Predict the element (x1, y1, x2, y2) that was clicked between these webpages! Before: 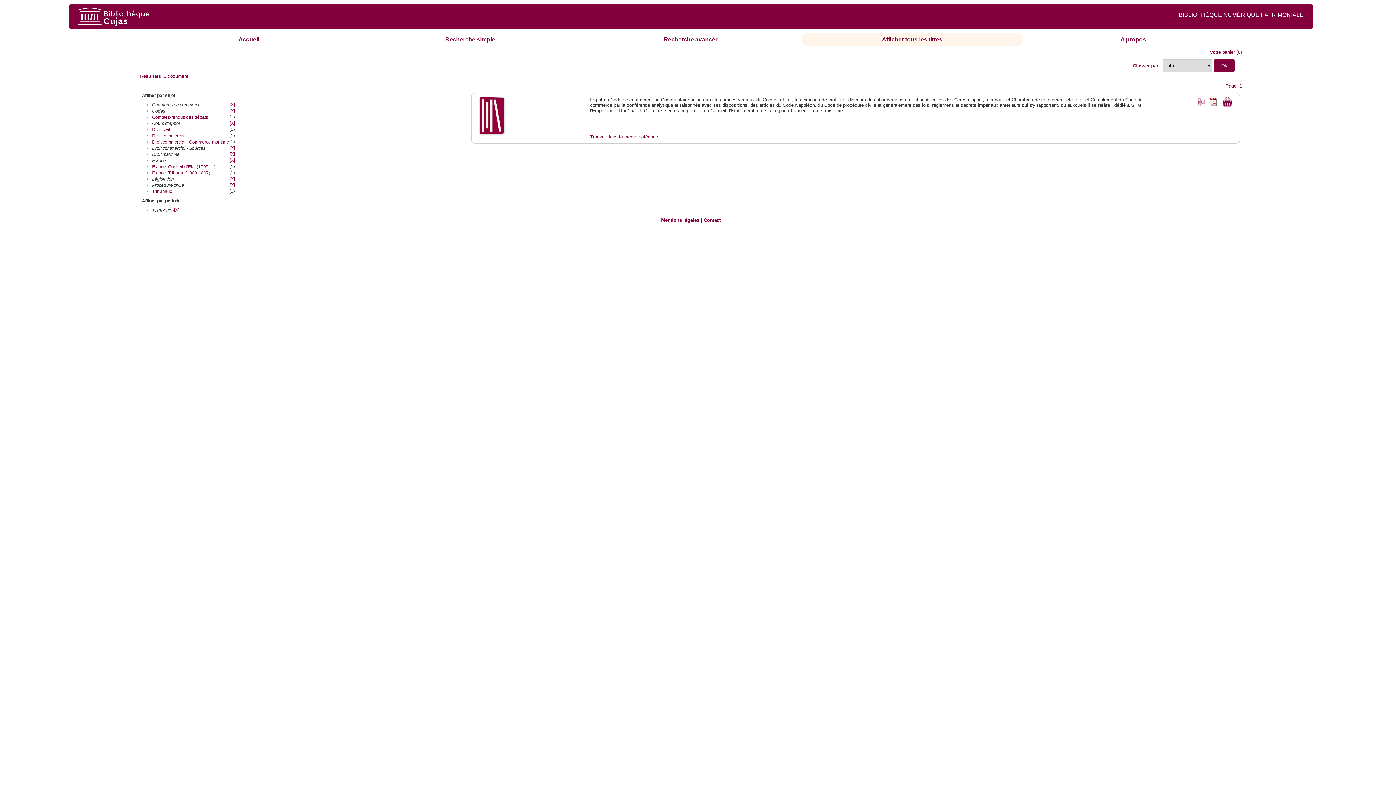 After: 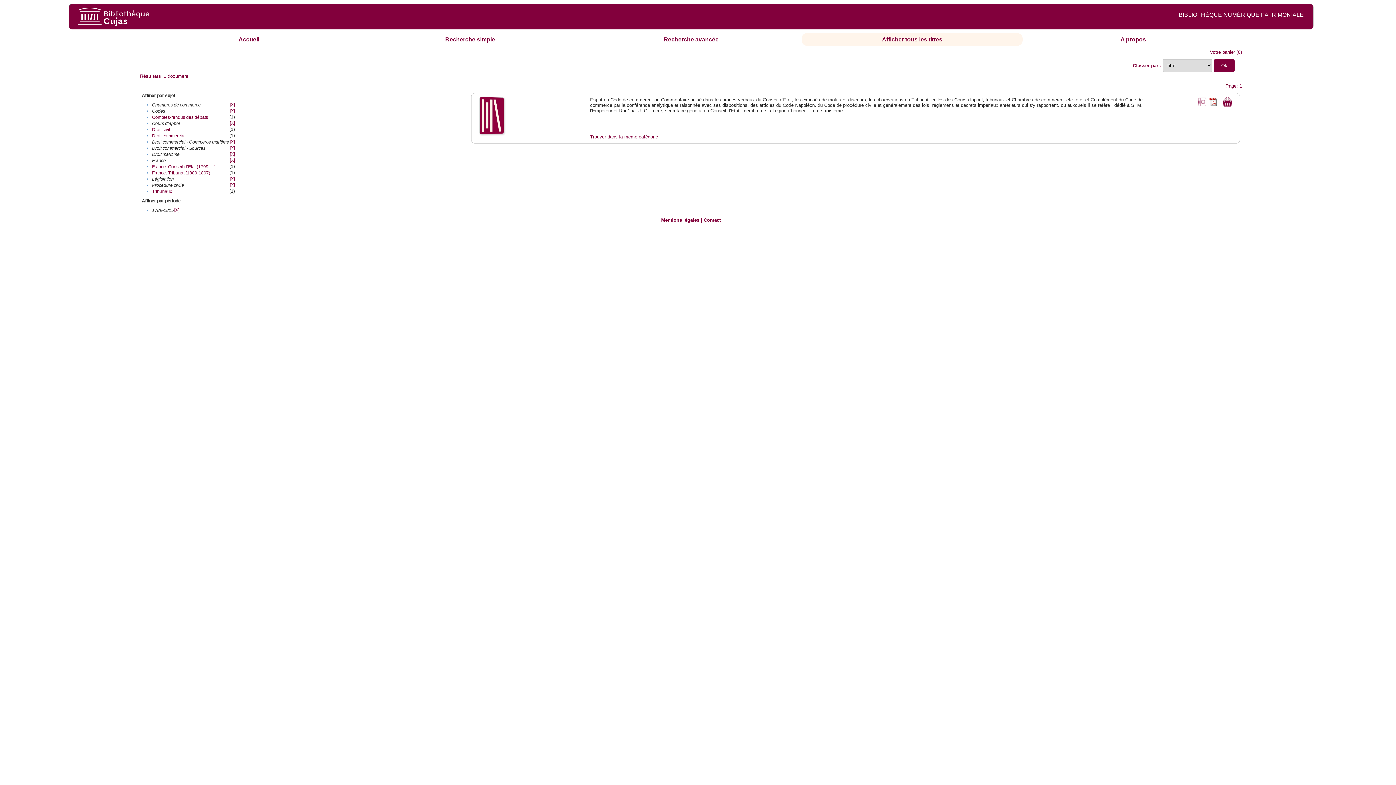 Action: label: Droit commercial - Commerce maritime bbox: (152, 139, 229, 144)